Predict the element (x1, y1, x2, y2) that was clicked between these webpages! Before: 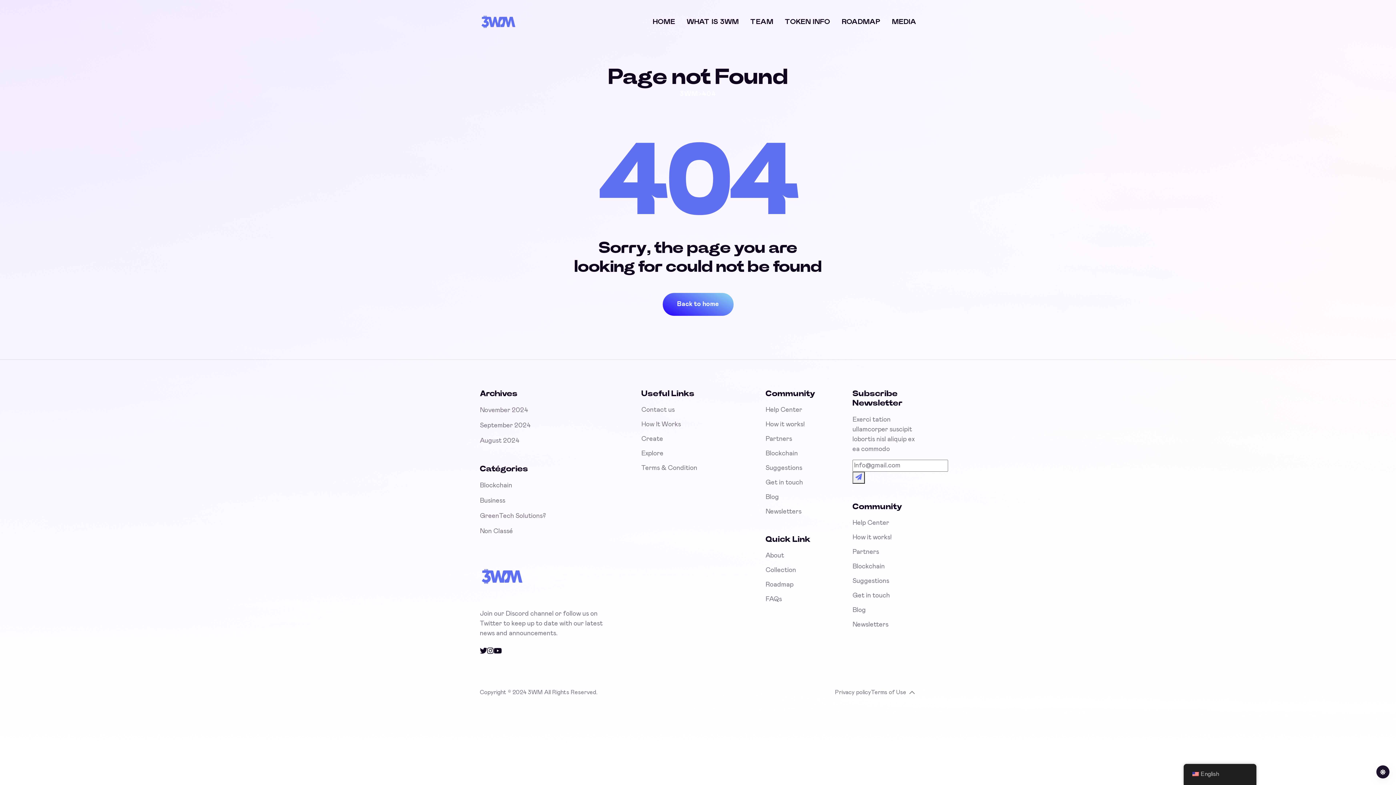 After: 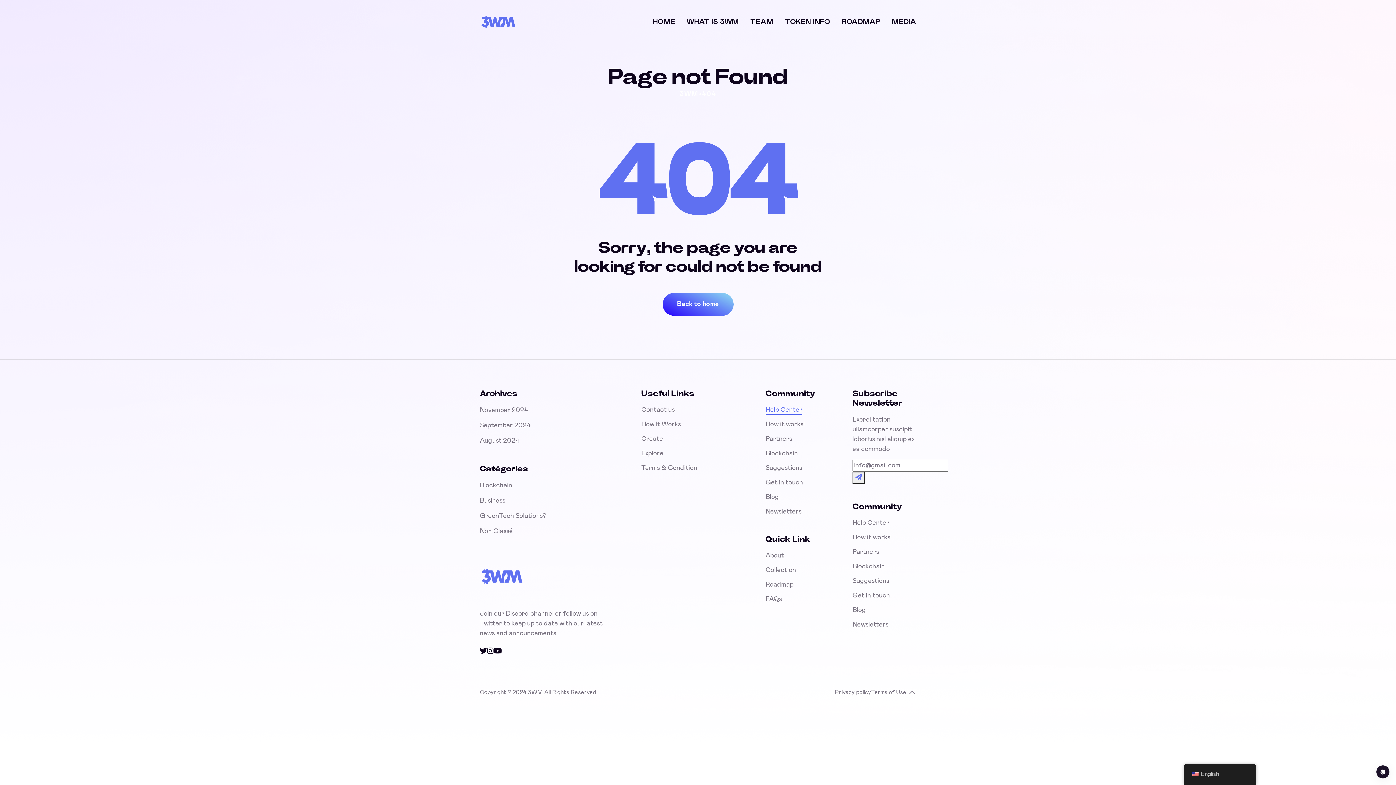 Action: bbox: (765, 405, 802, 414) label: Help Center